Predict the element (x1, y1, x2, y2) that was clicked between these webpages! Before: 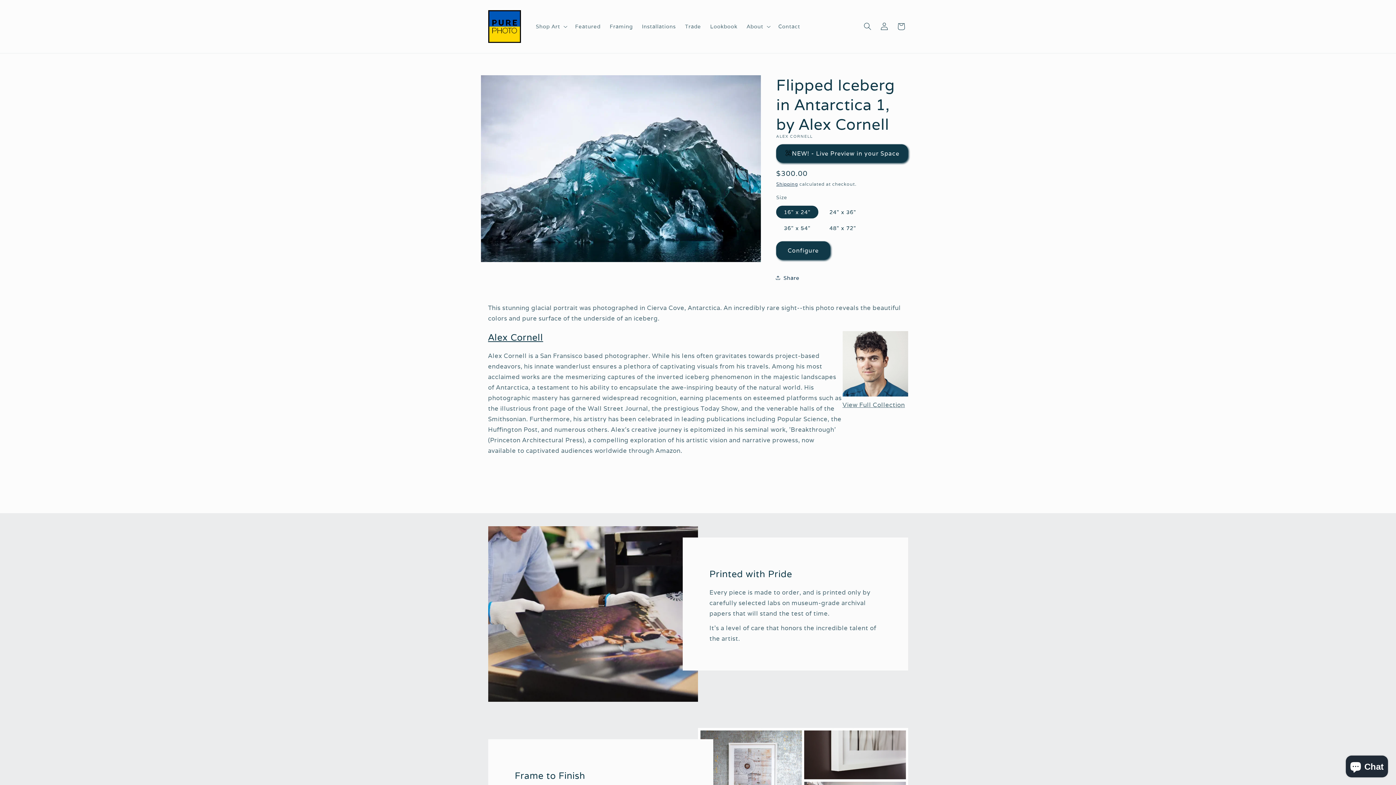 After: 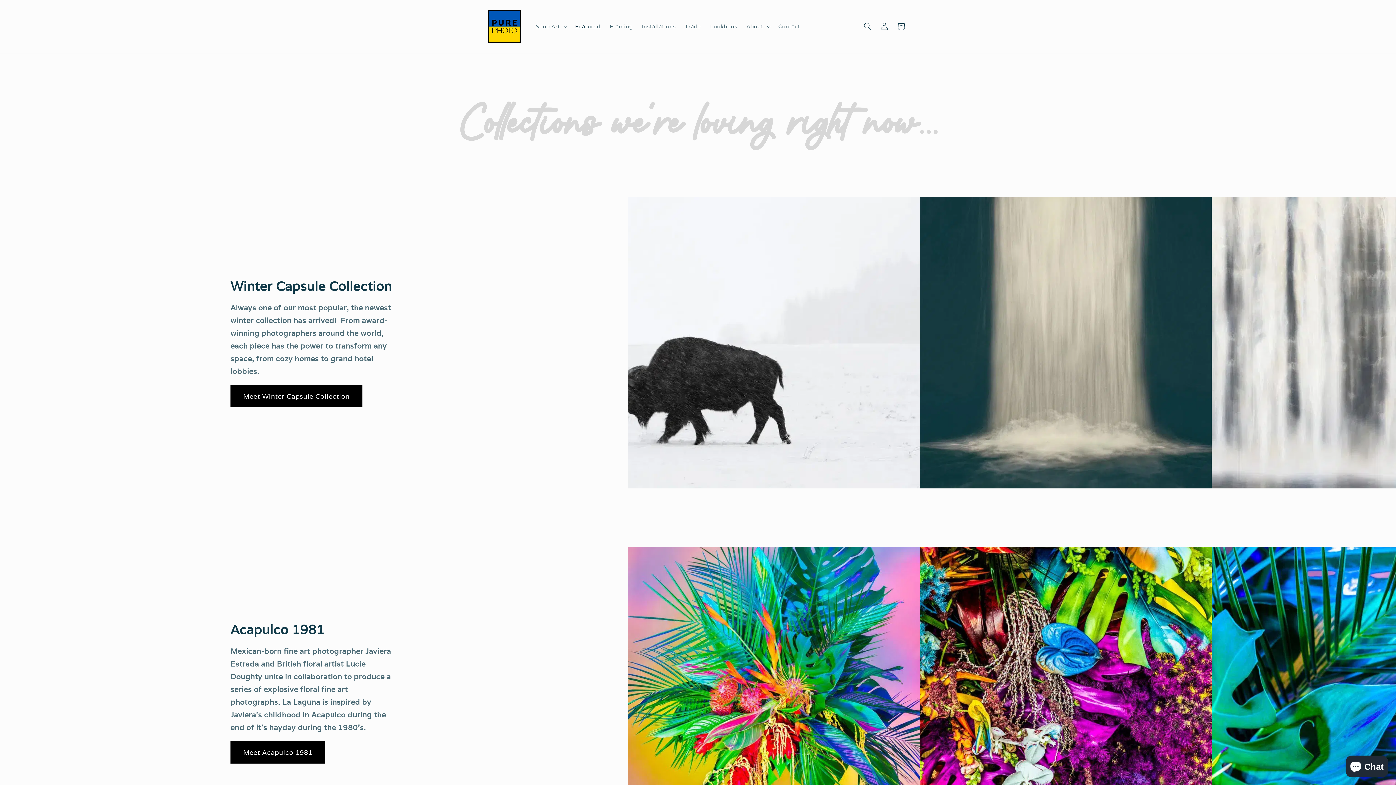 Action: label: Featured bbox: (570, 18, 605, 34)